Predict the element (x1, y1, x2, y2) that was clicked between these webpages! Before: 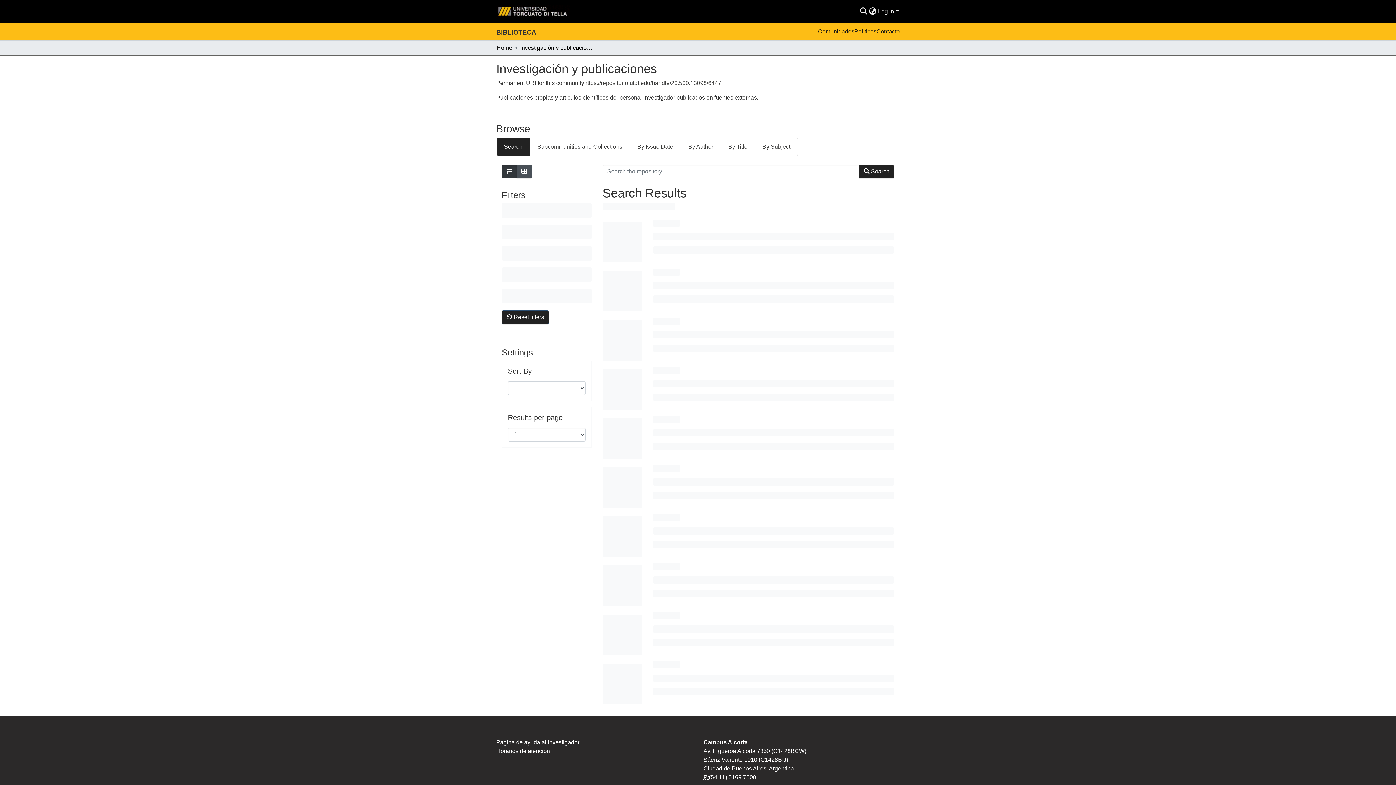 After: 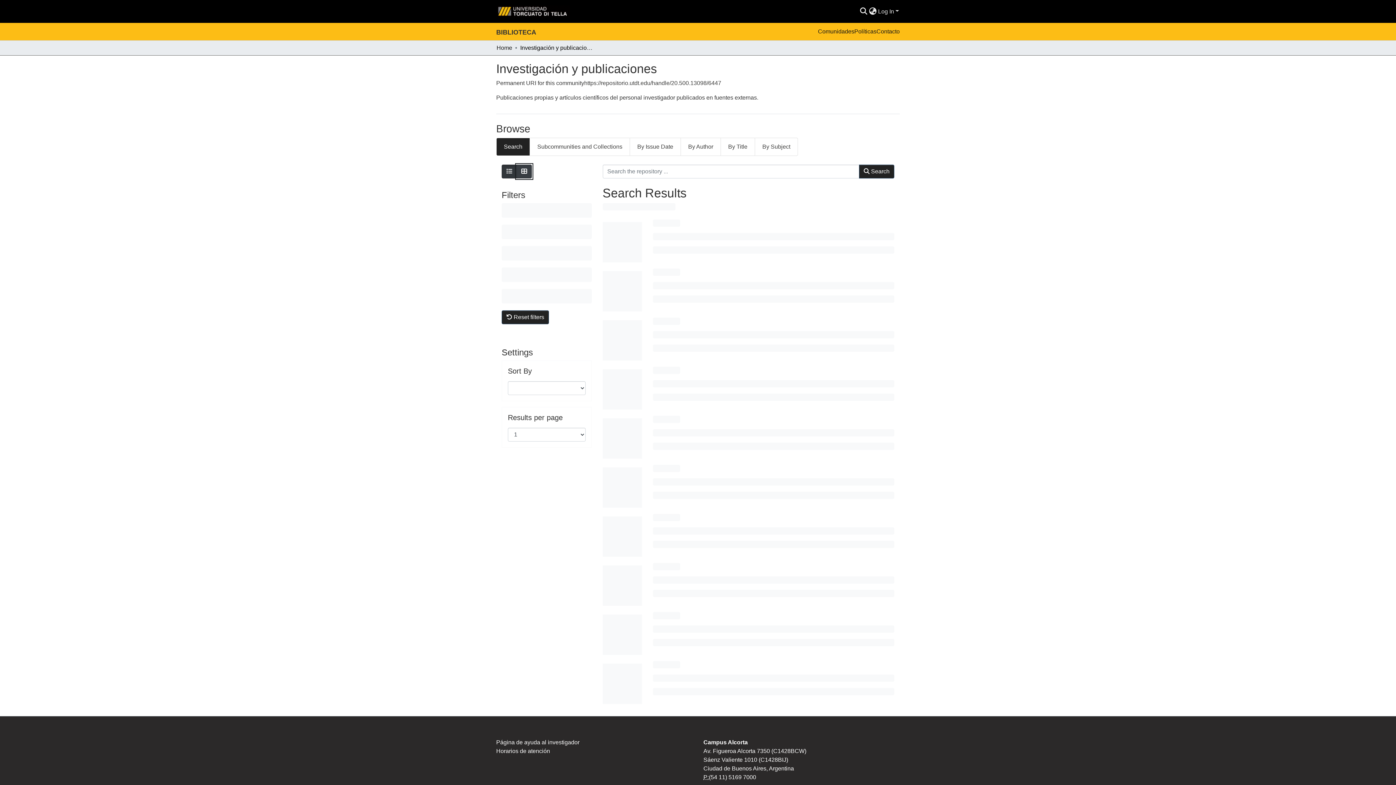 Action: bbox: (516, 164, 532, 178) label: Show as grid